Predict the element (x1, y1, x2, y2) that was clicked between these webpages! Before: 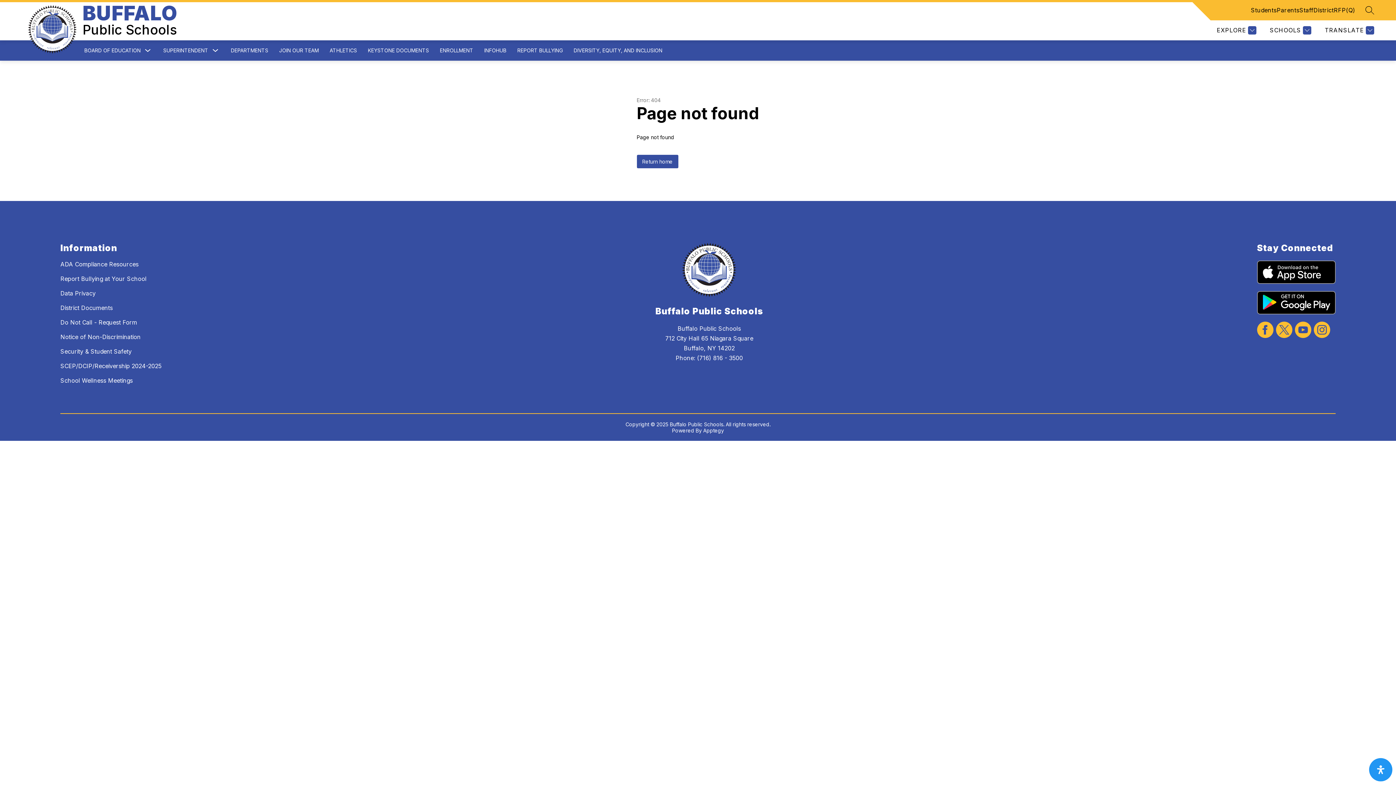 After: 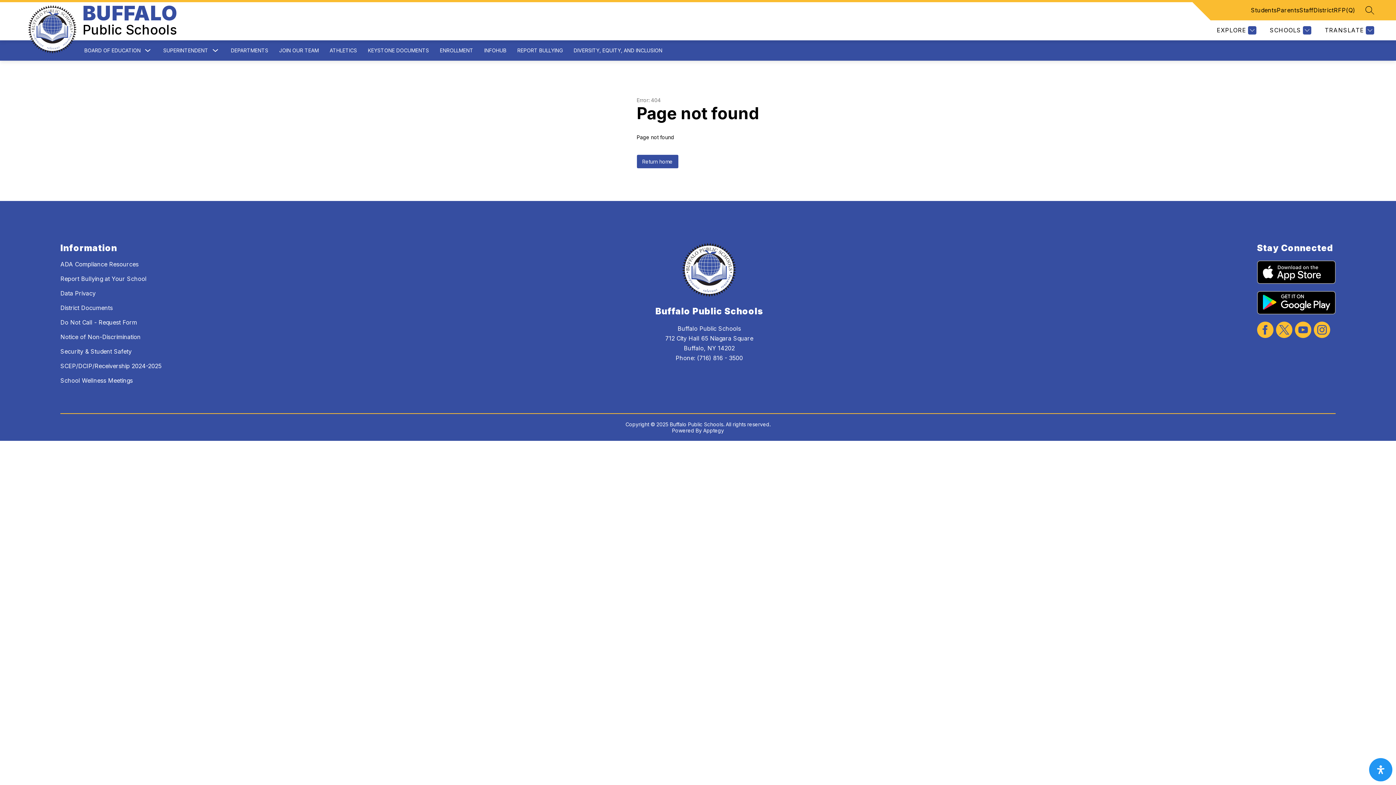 Action: label: Do Not Call - Request Form bbox: (60, 318, 137, 326)